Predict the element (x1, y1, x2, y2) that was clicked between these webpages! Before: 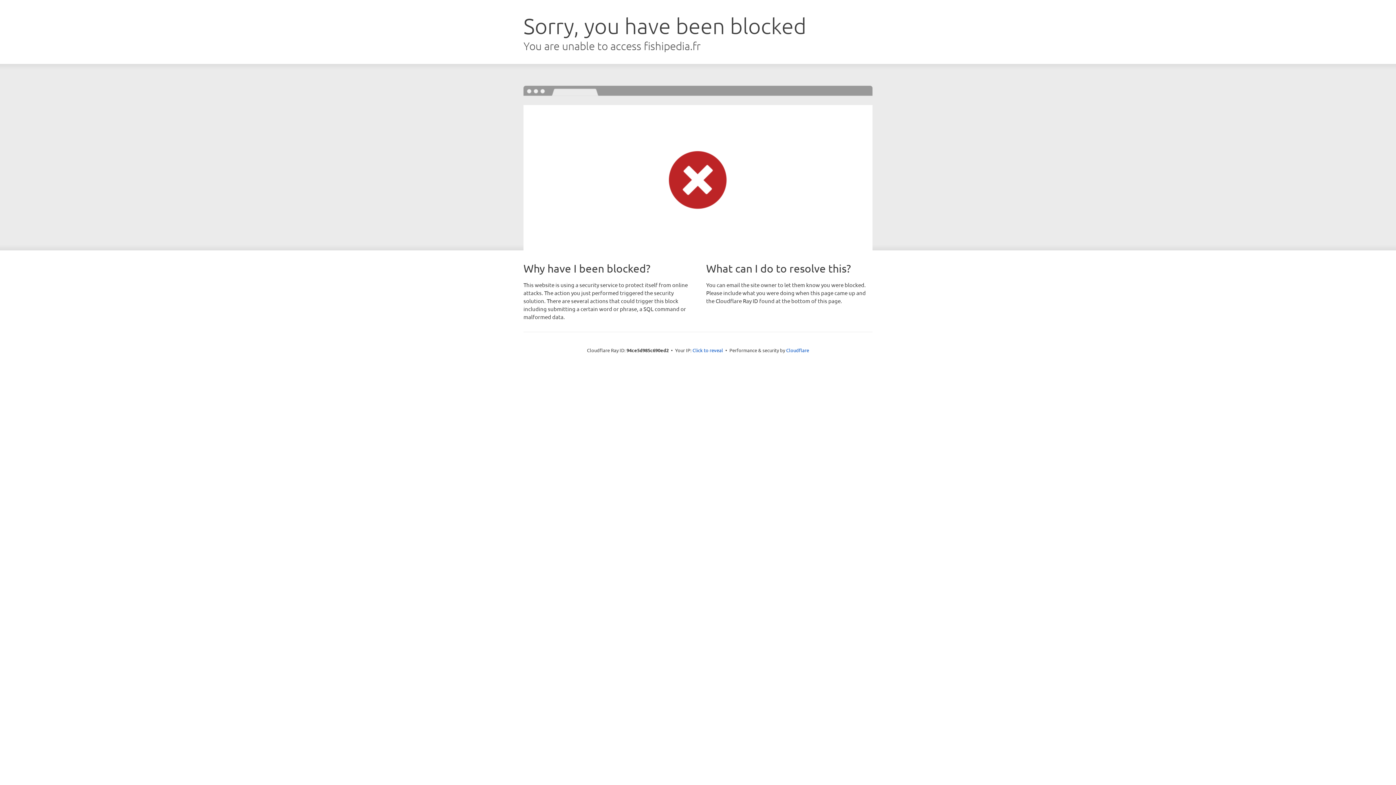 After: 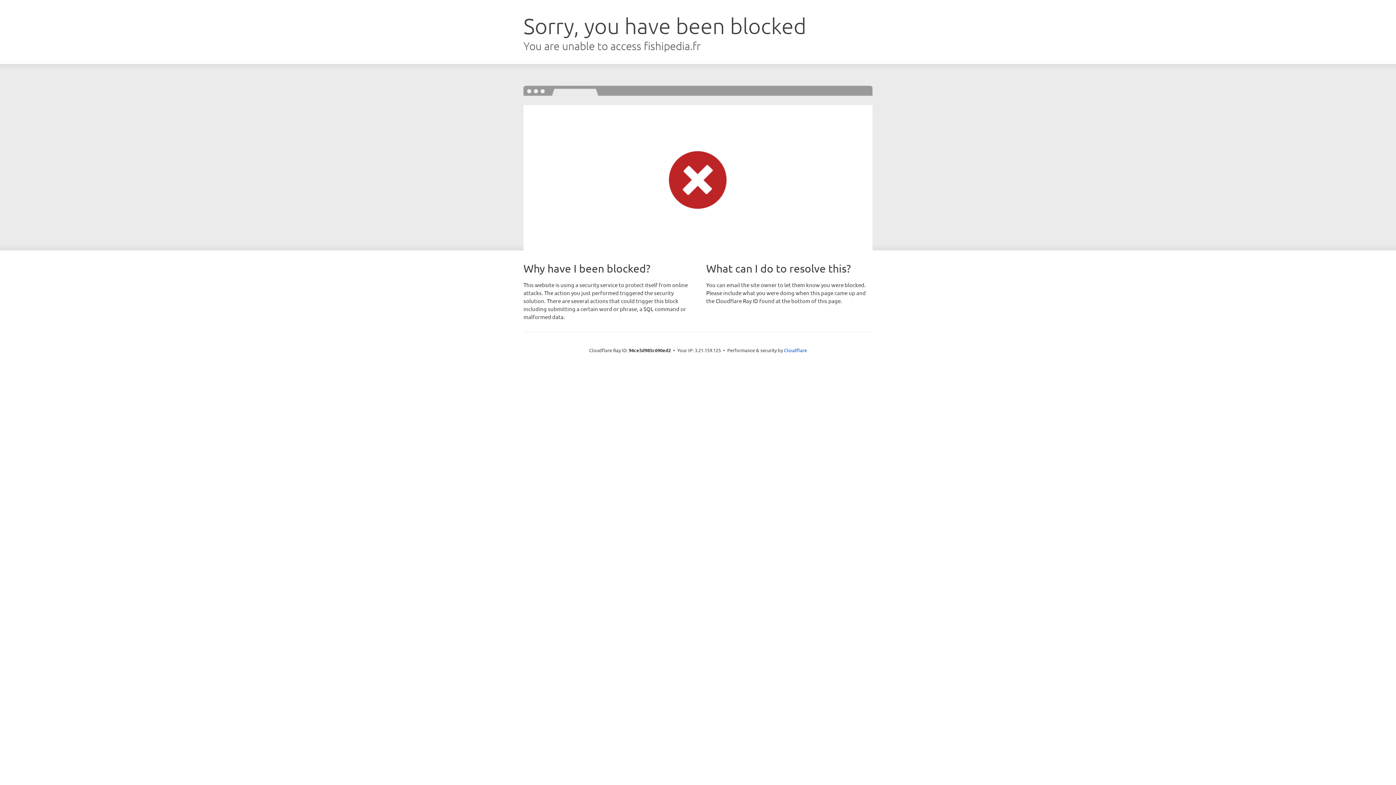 Action: label: Click to reveal bbox: (692, 346, 723, 353)